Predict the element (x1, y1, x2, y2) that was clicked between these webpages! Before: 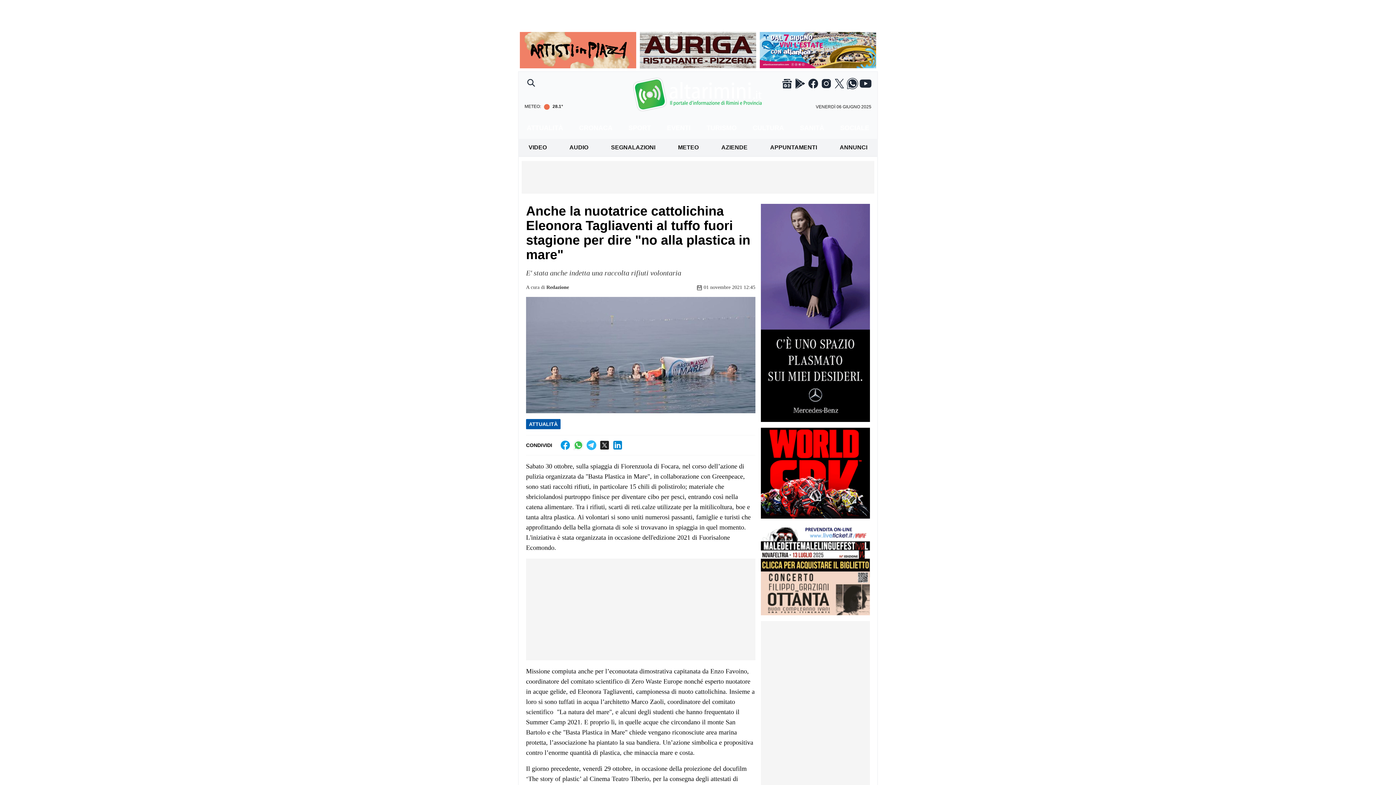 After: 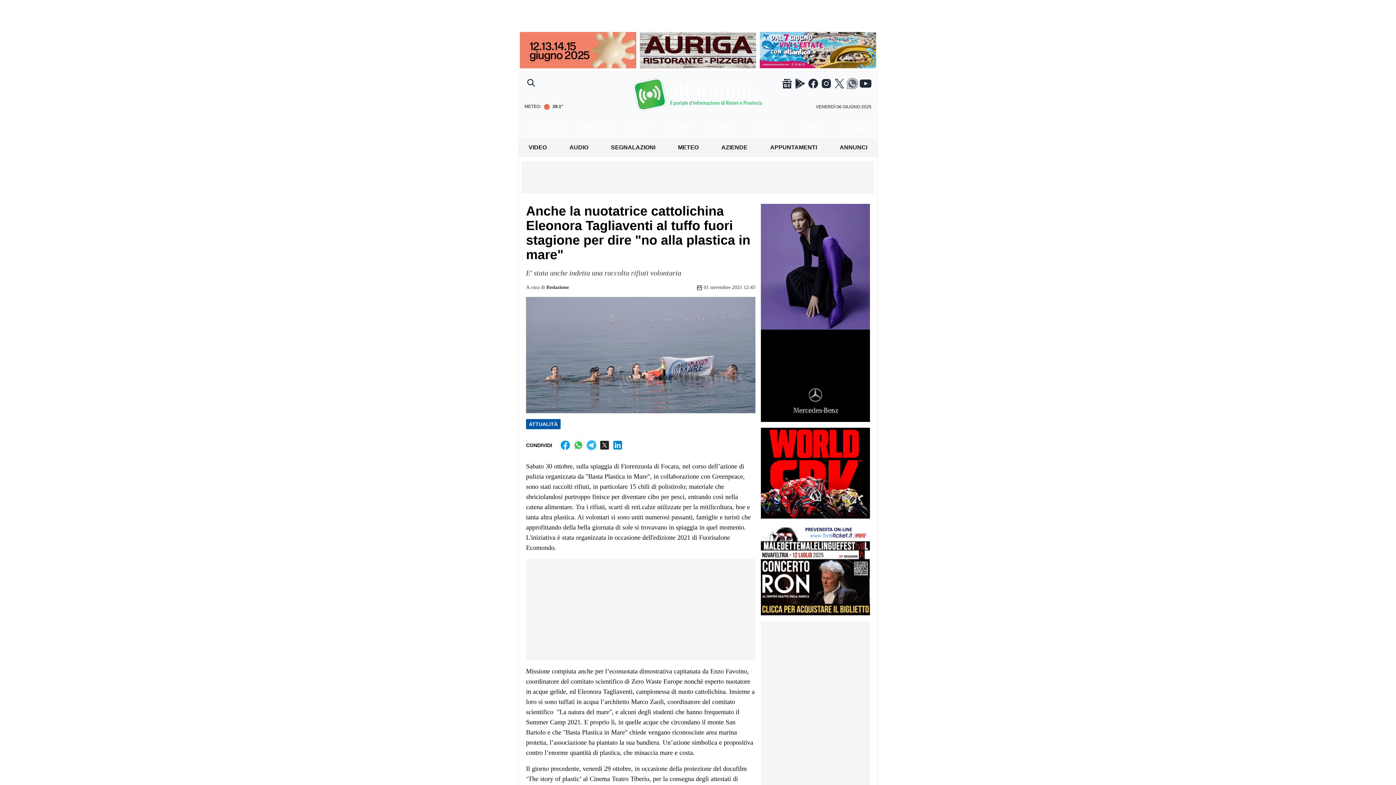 Action: bbox: (846, 77, 858, 89)